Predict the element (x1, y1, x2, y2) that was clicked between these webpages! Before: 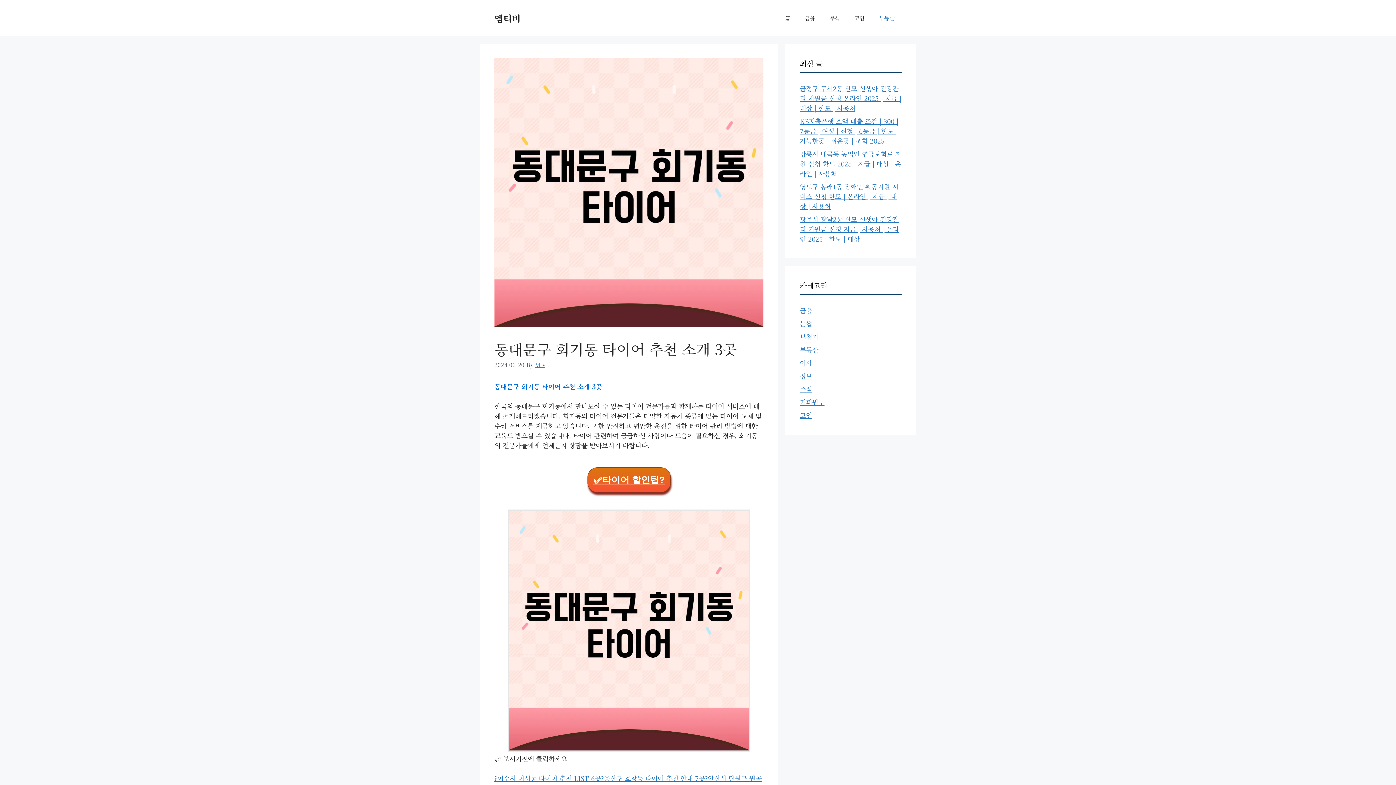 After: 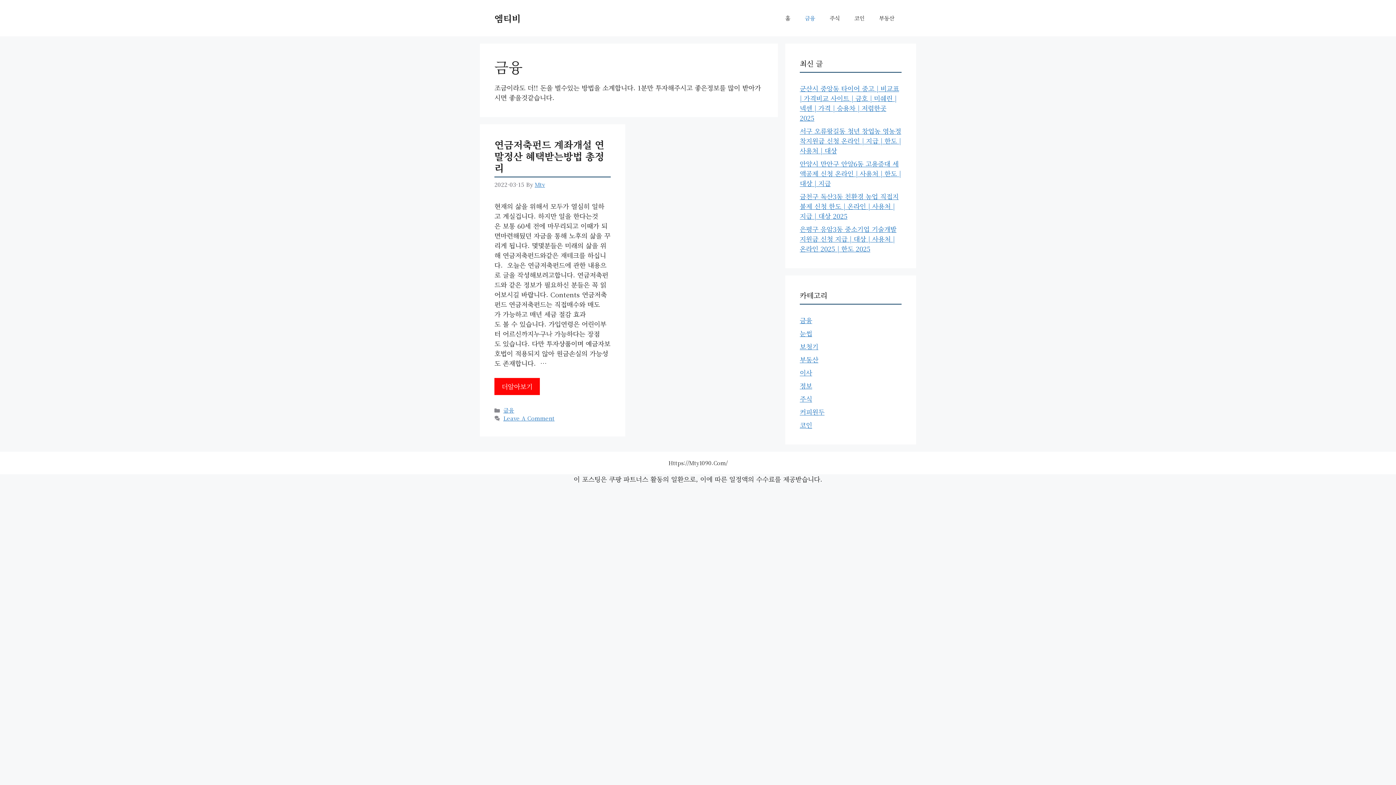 Action: bbox: (797, 7, 822, 29) label: 금융